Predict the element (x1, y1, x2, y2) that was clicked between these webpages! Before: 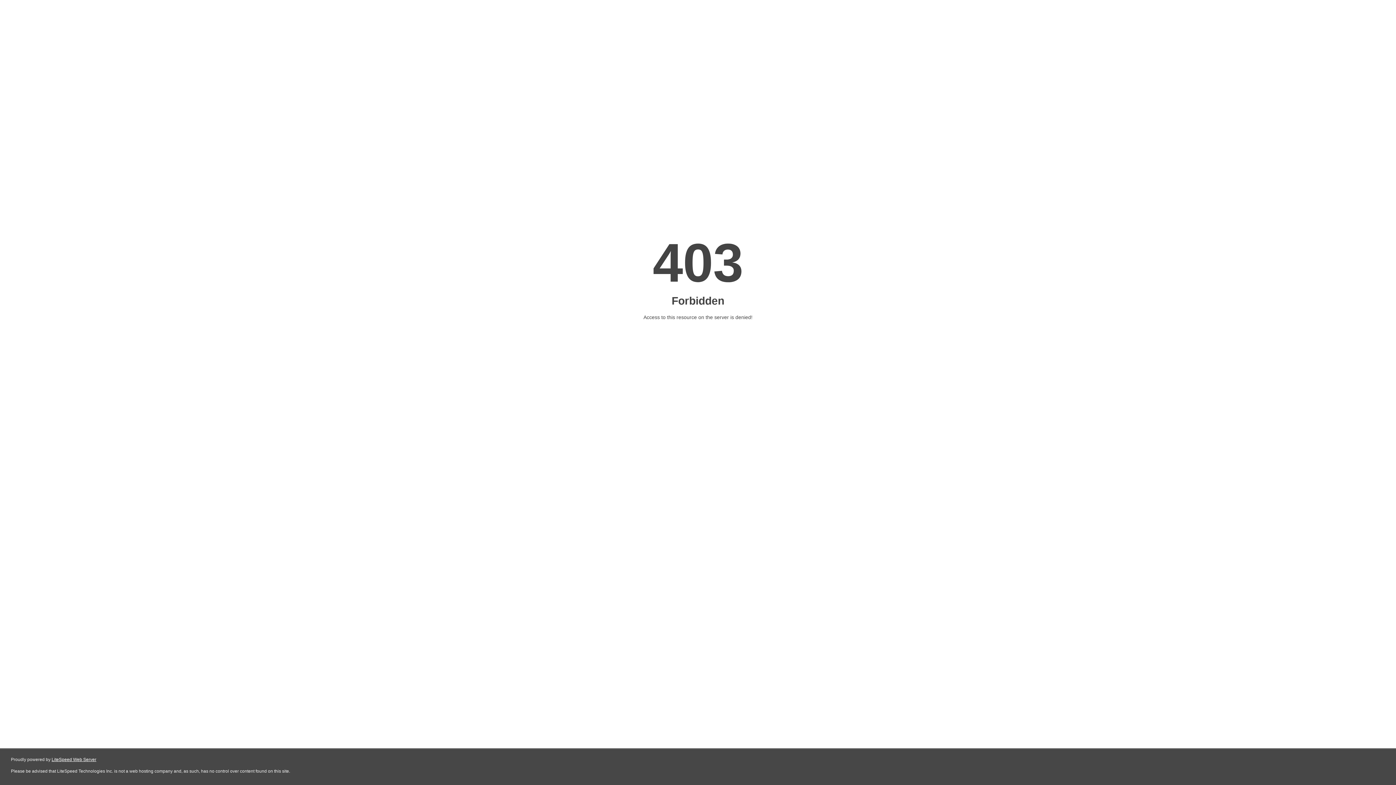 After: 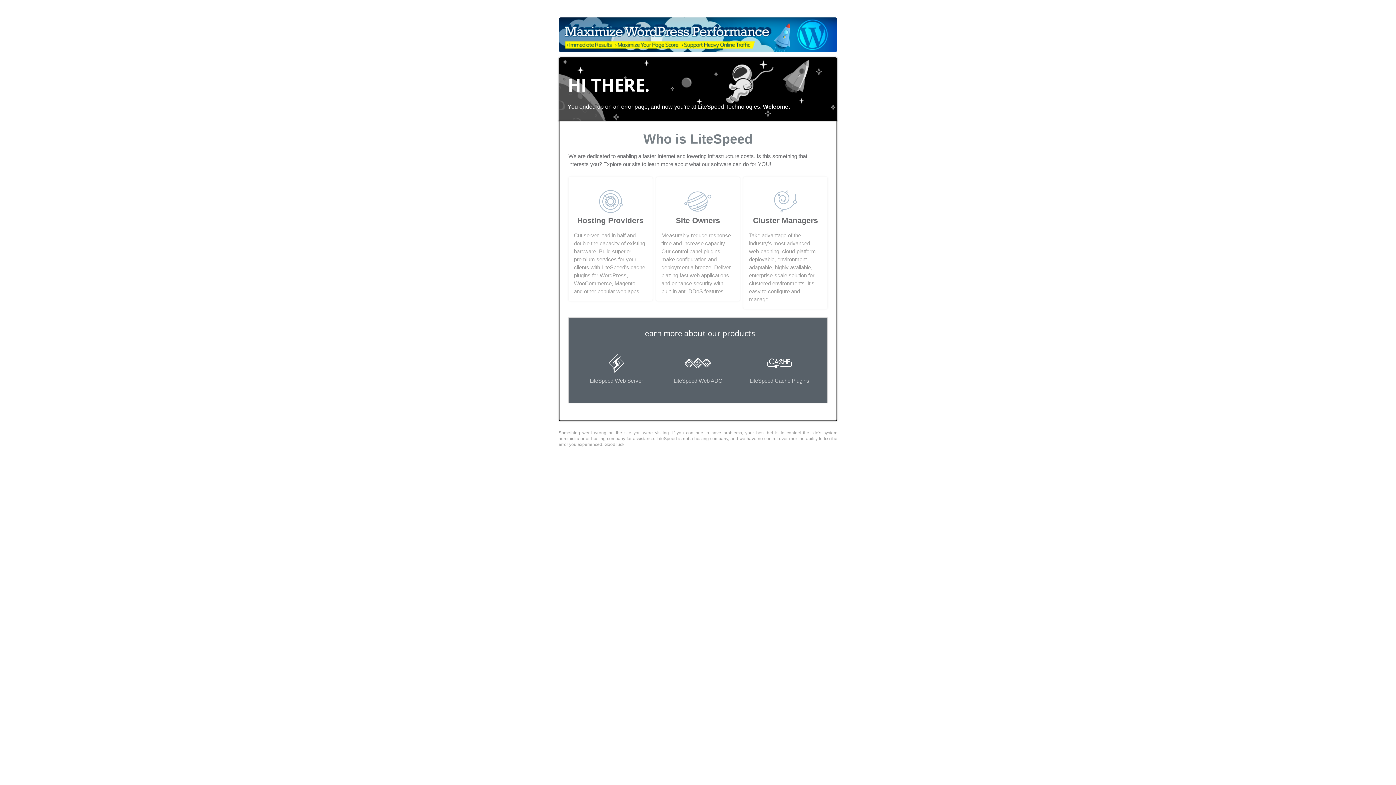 Action: label: LiteSpeed Web Server bbox: (51, 757, 96, 762)